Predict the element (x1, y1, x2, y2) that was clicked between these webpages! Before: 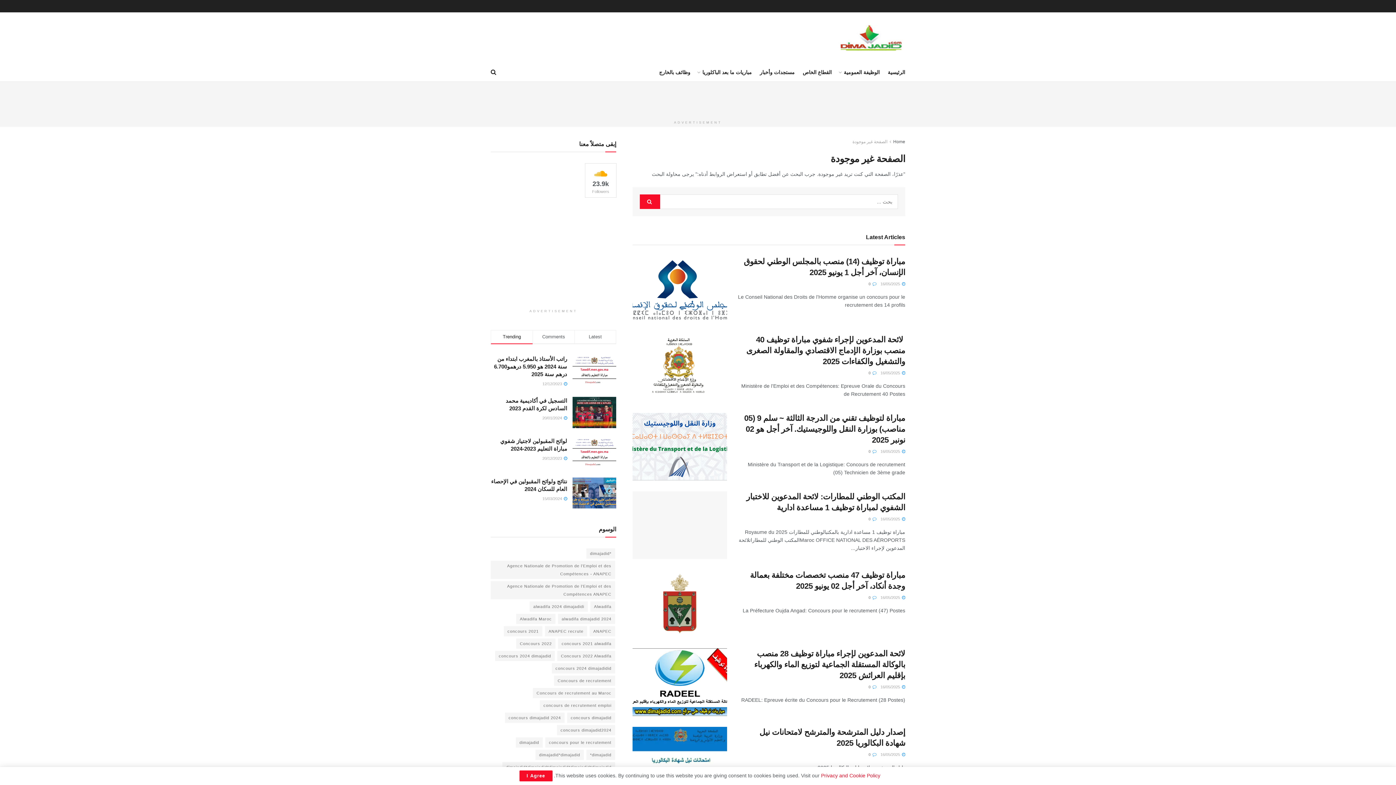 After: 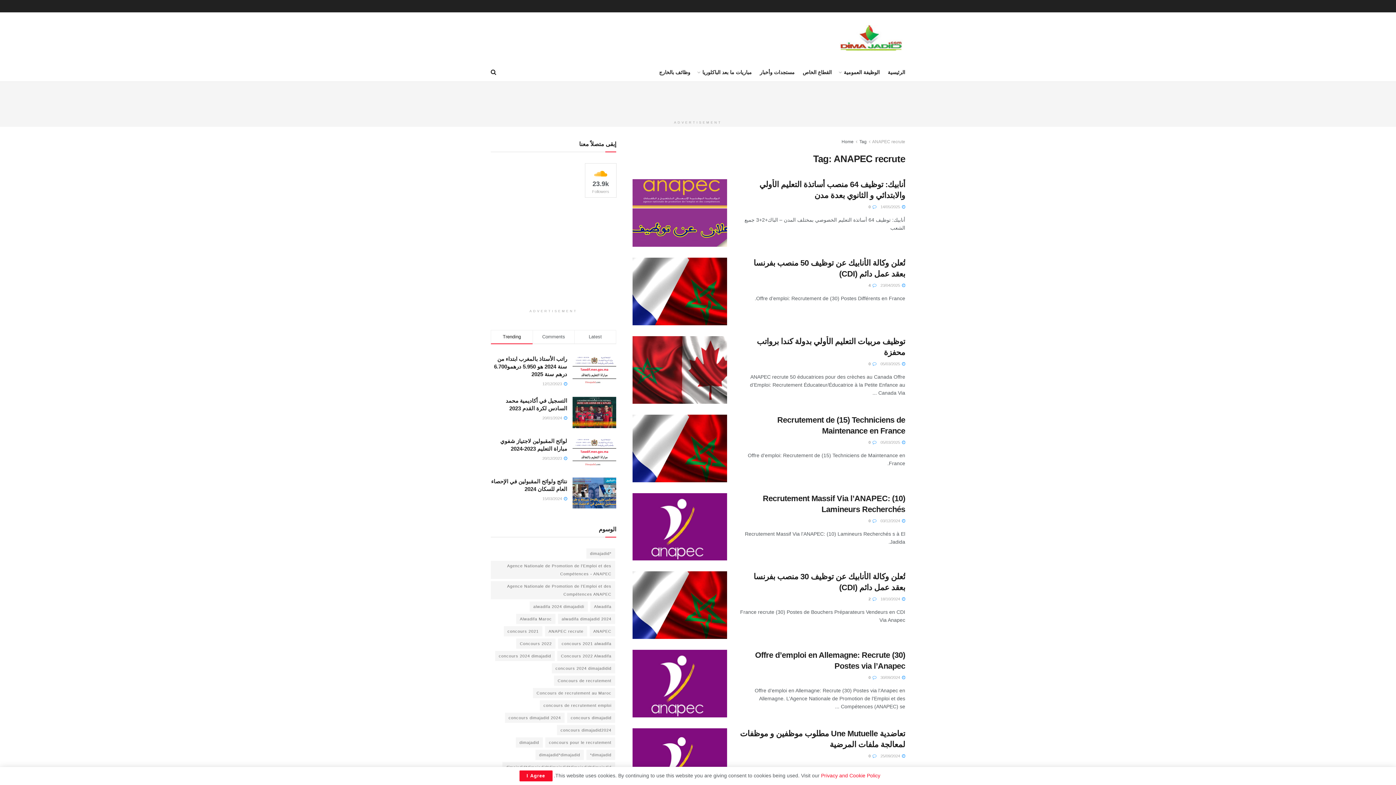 Action: label: ANAPEC recrute (214 items) bbox: (545, 626, 587, 636)